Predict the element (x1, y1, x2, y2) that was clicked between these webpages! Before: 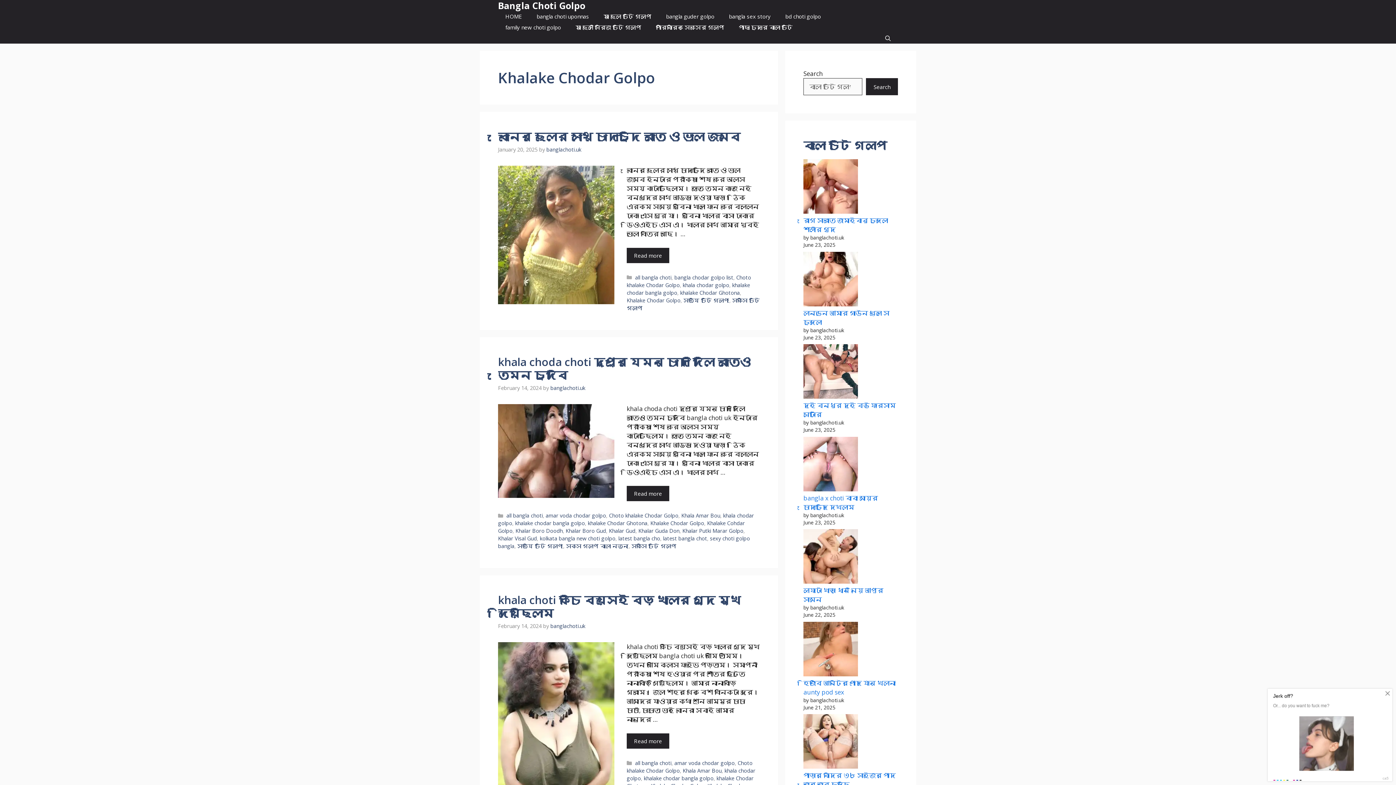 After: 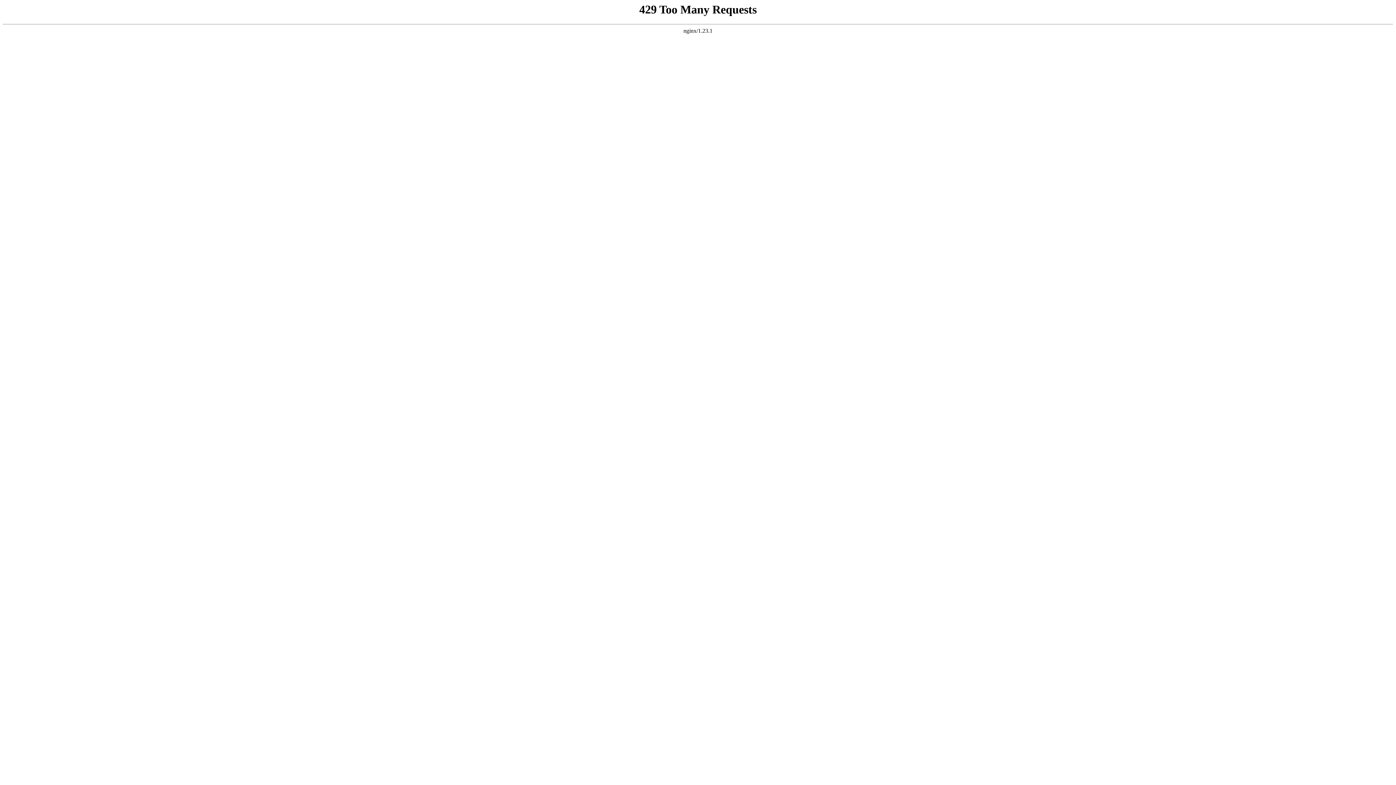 Action: bbox: (721, 10, 778, 21) label: bangla sex story